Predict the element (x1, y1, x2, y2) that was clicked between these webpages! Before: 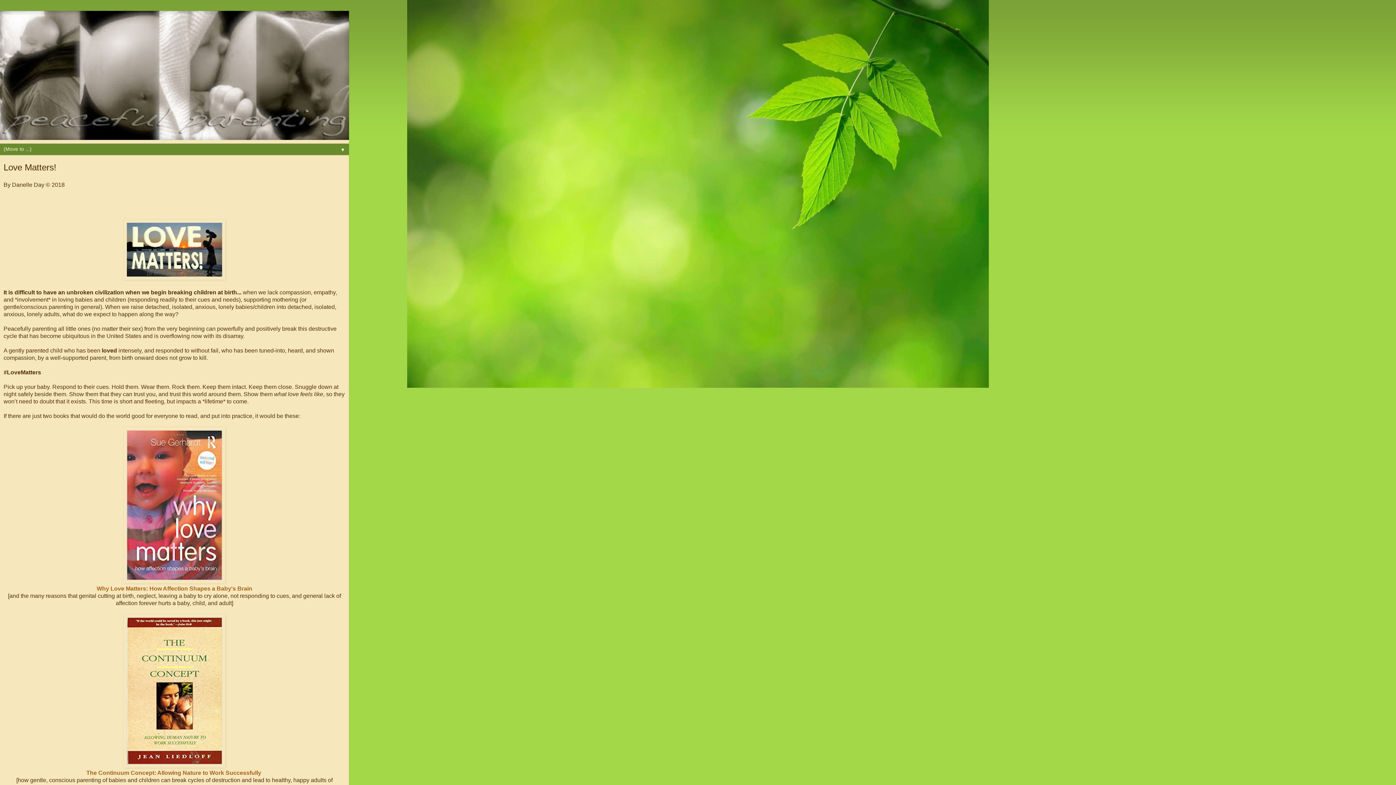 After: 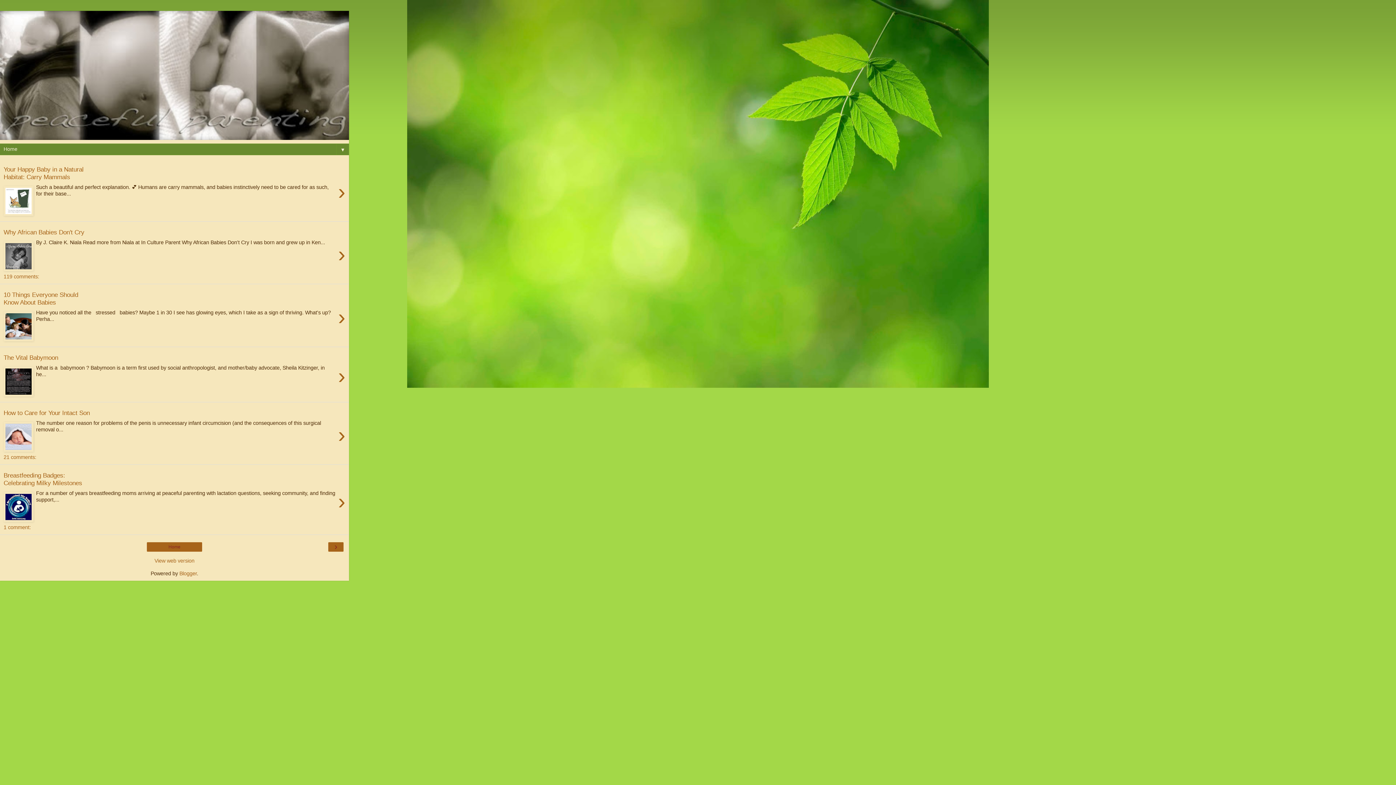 Action: bbox: (0, 10, 349, 140)